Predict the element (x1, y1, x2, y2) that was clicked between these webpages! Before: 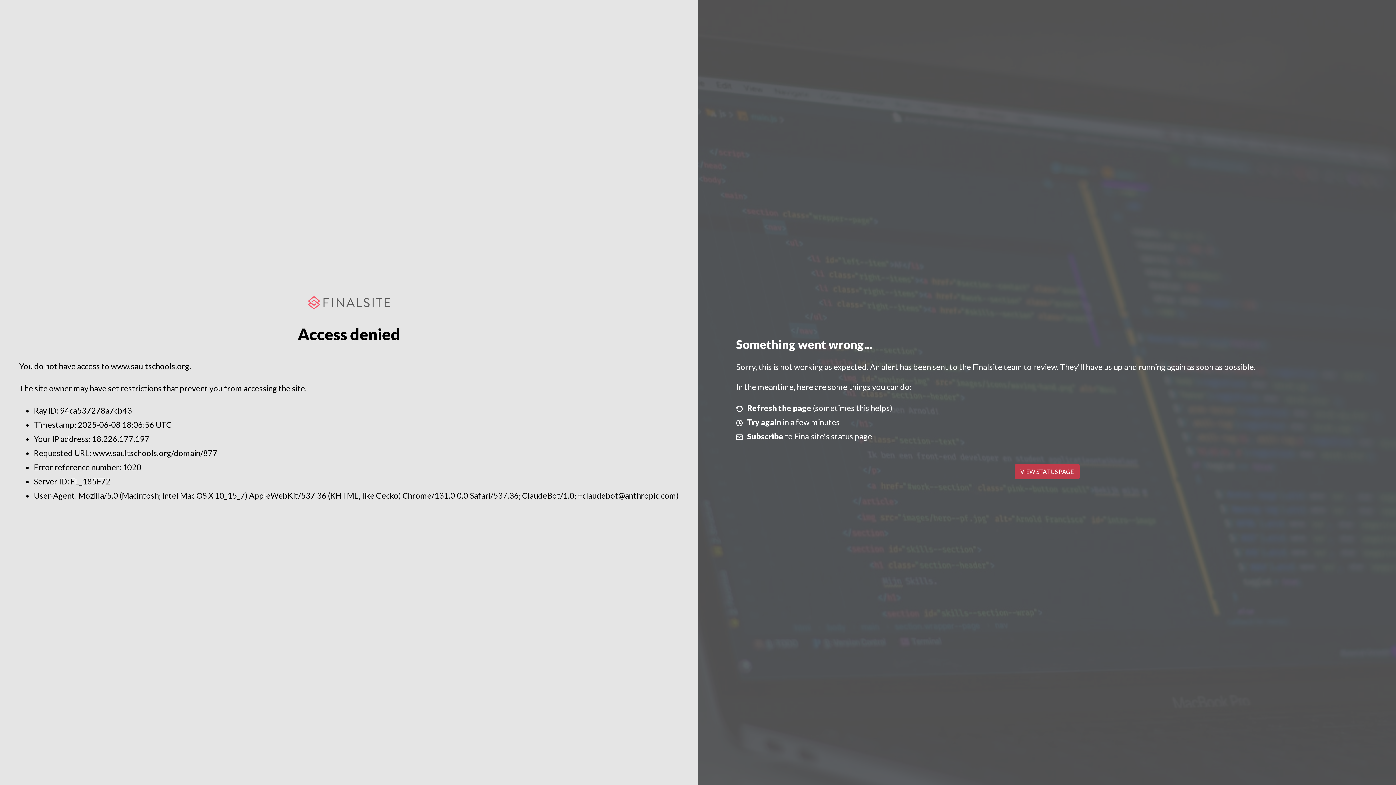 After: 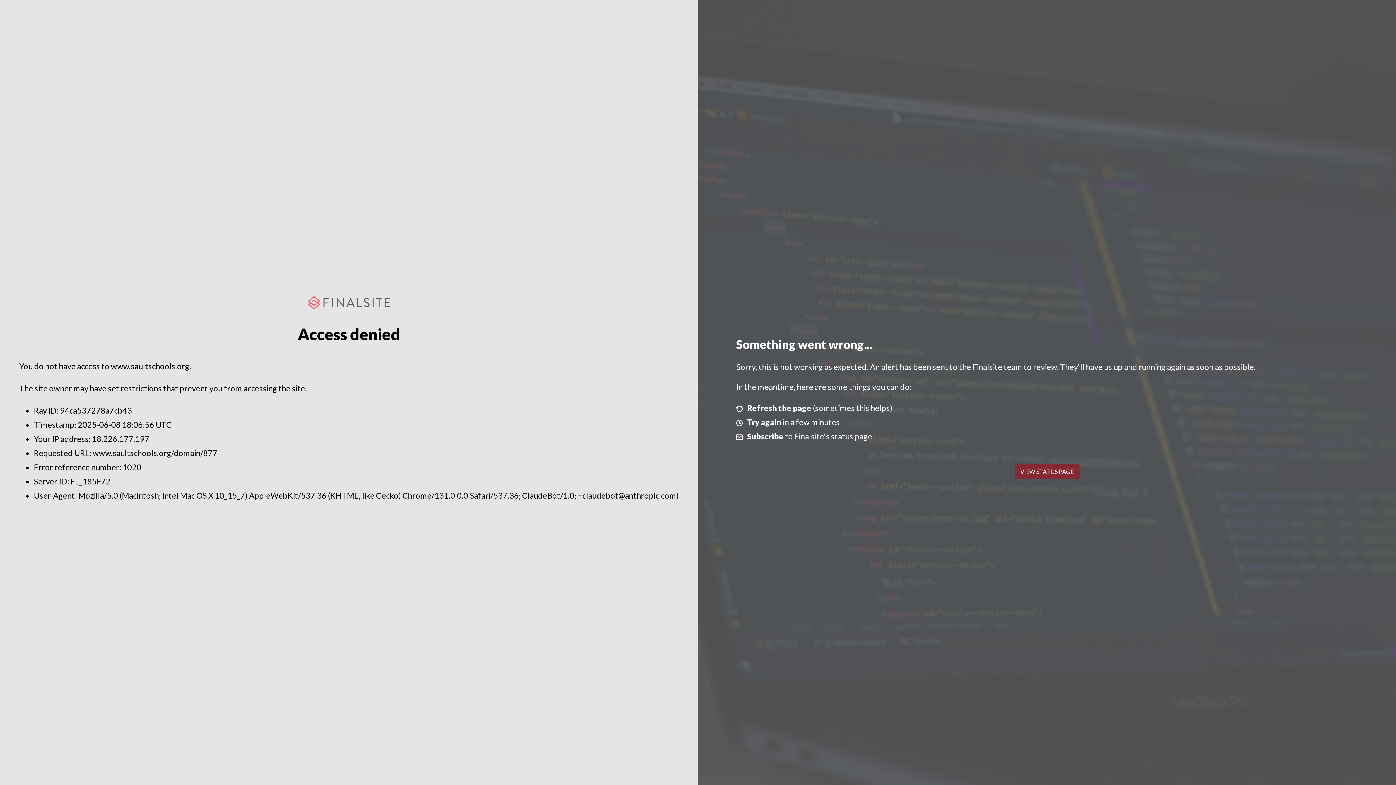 Action: label: VIEW STATUS PAGE bbox: (1014, 464, 1079, 479)